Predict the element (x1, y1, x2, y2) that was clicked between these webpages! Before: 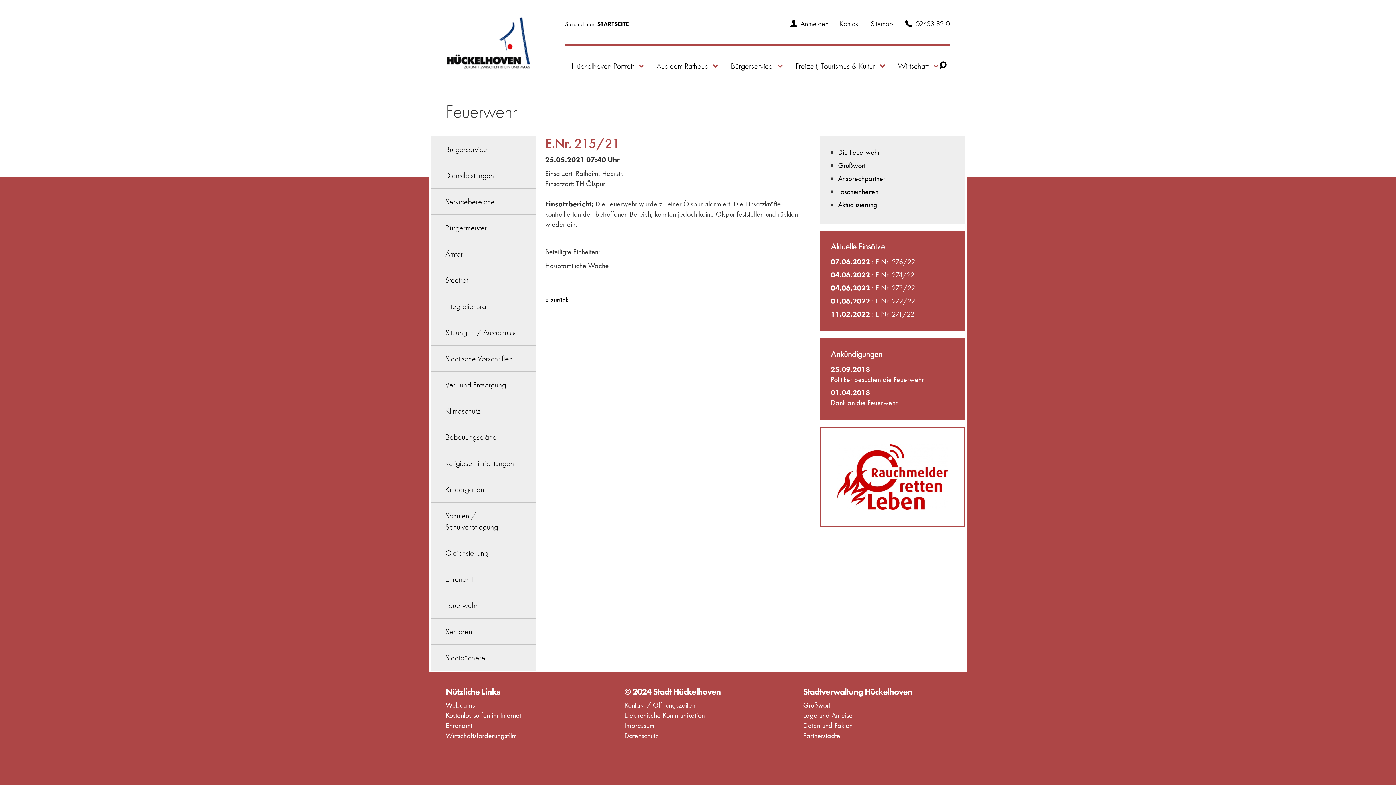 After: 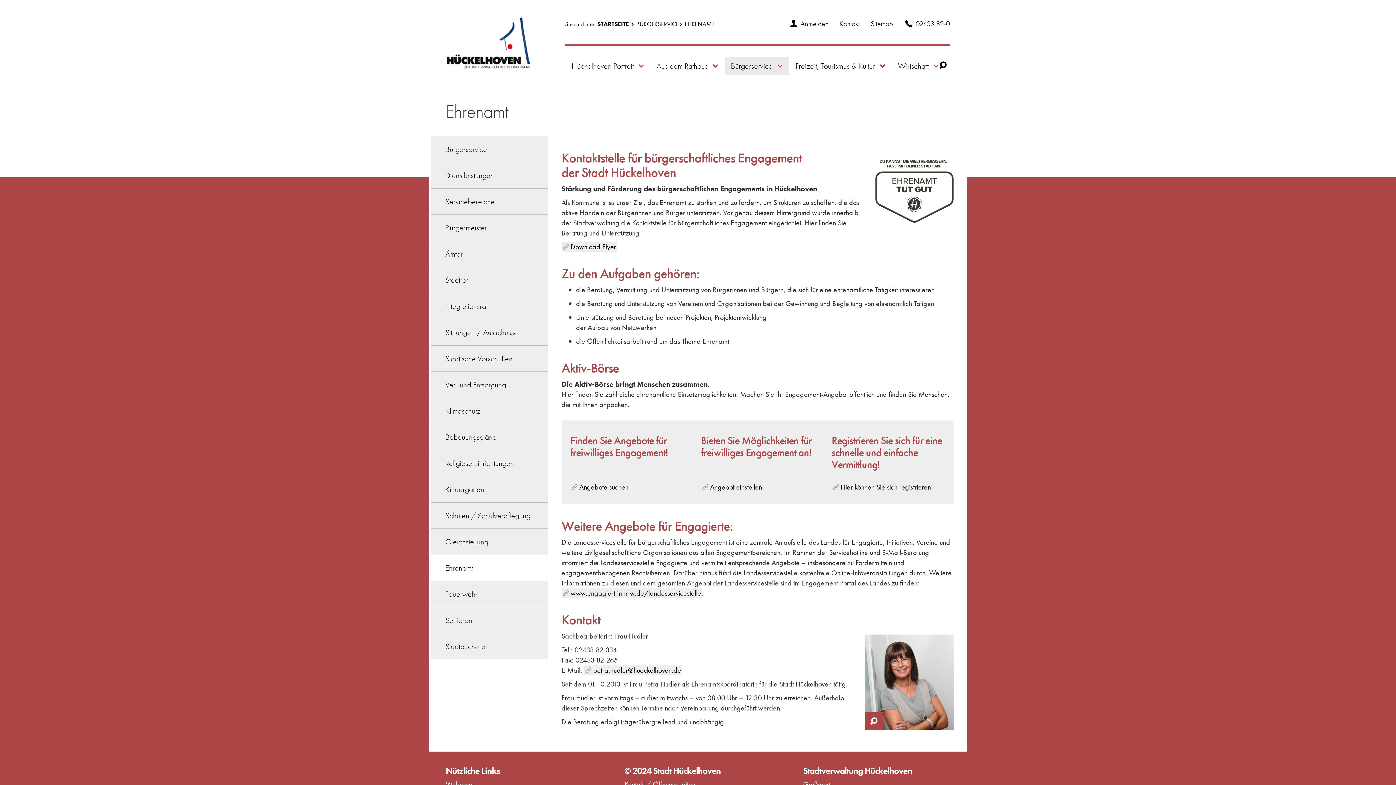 Action: label: Ehrenamt bbox: (430, 566, 536, 592)